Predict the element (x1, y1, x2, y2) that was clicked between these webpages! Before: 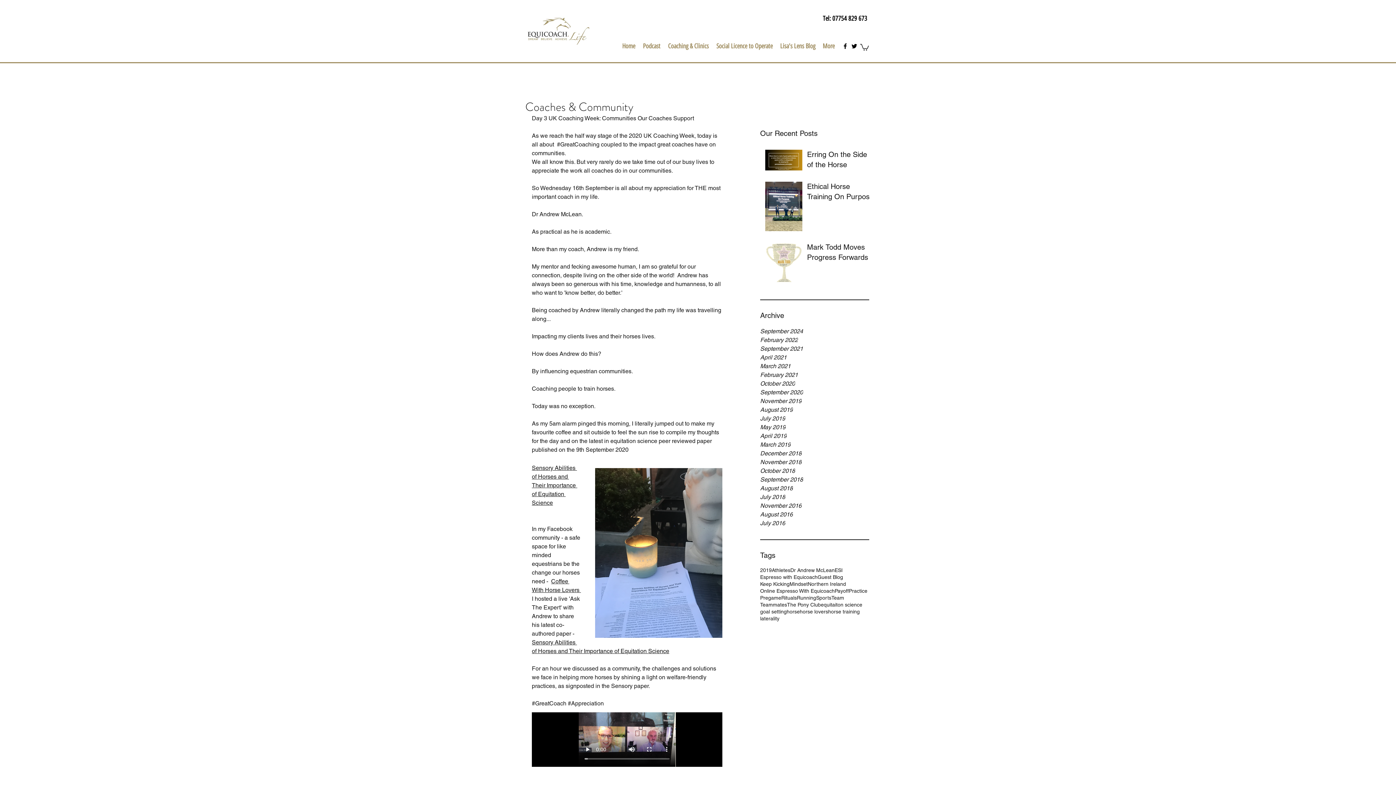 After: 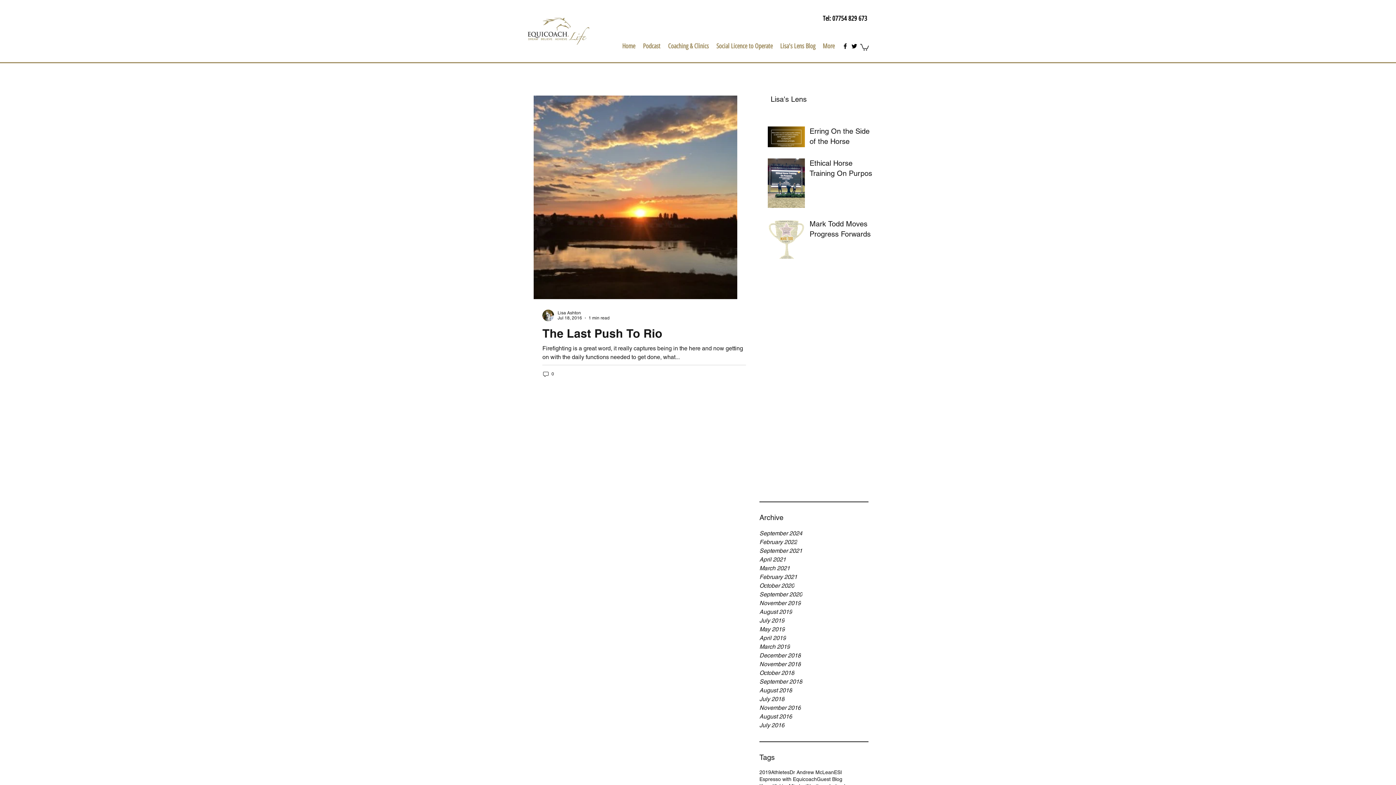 Action: bbox: (816, 594, 831, 601) label: Sports